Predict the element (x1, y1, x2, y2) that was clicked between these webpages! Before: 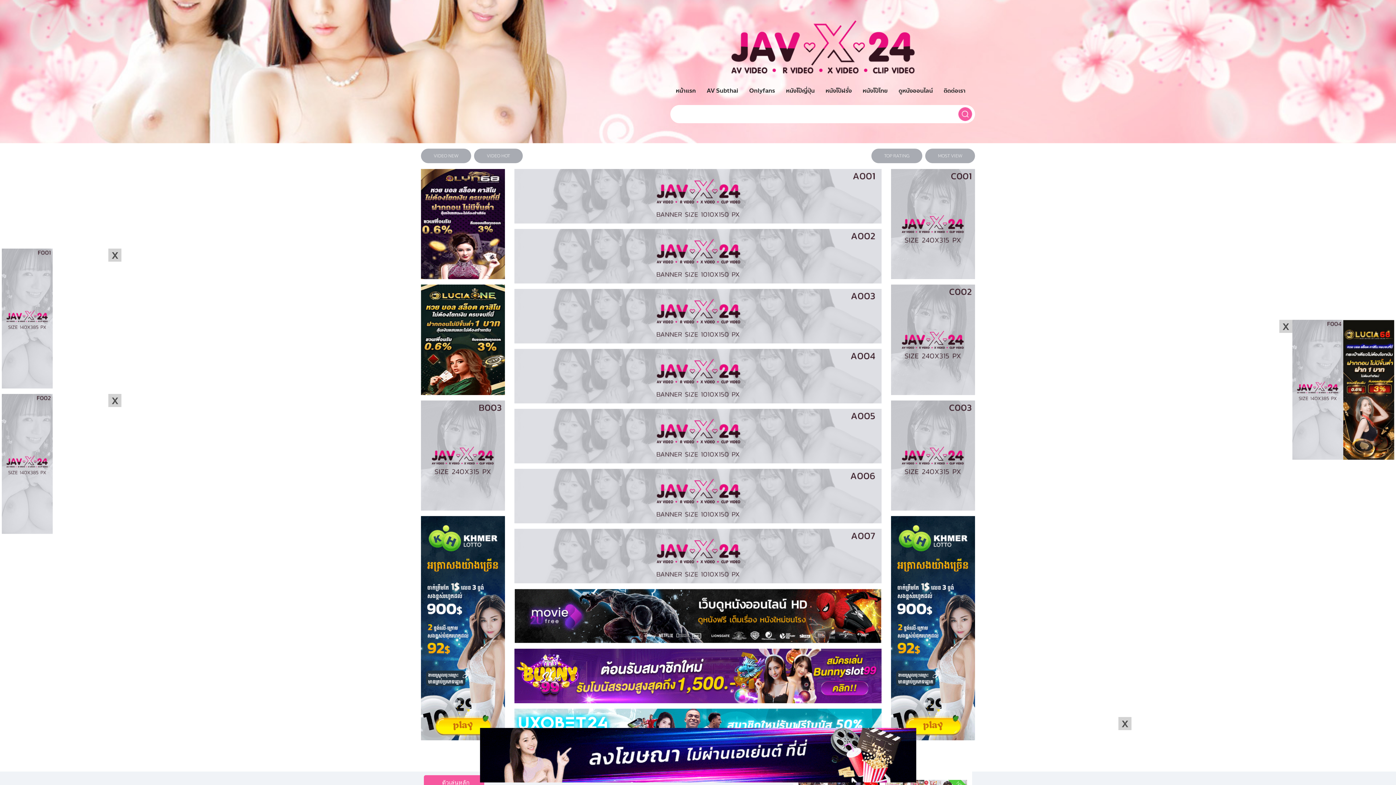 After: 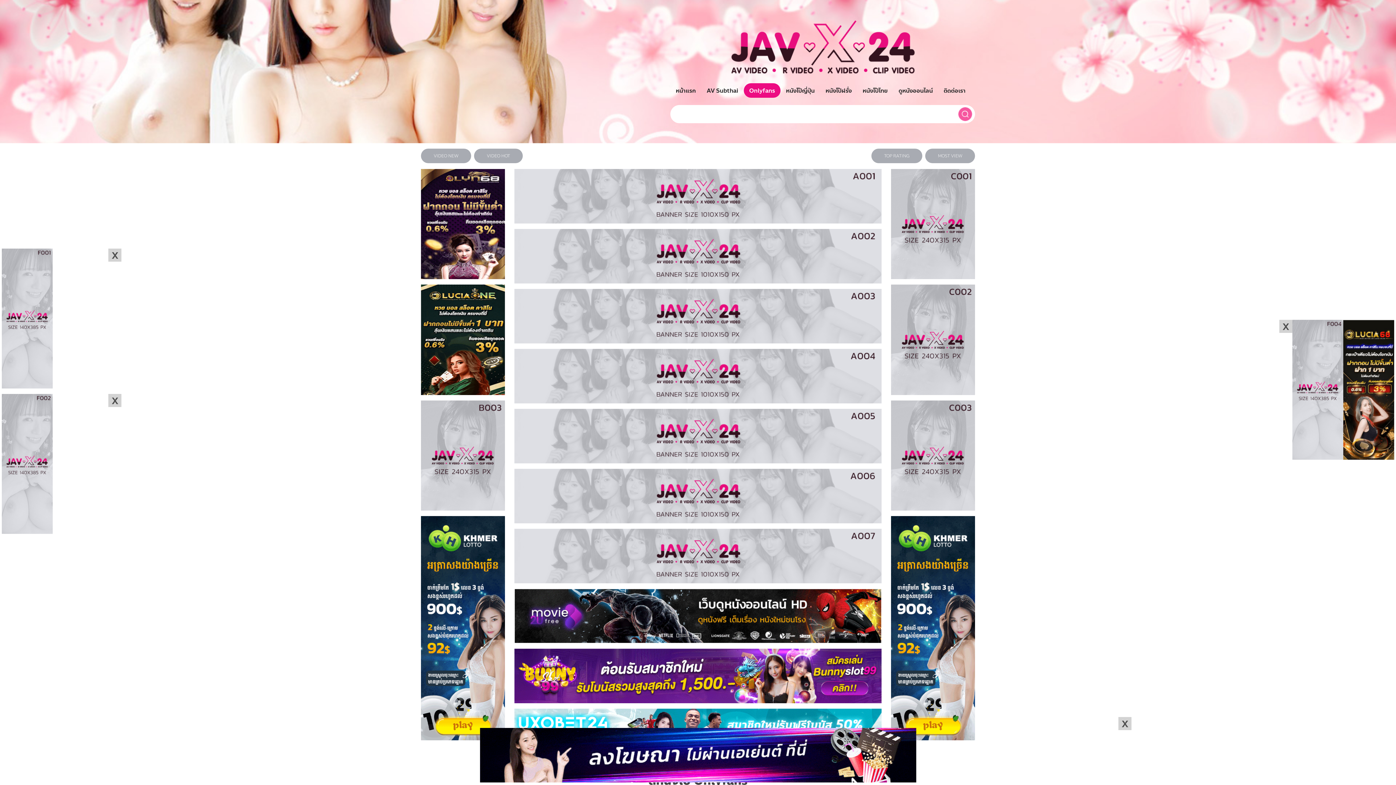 Action: bbox: (743, 83, 780, 97) label: Onlyfans